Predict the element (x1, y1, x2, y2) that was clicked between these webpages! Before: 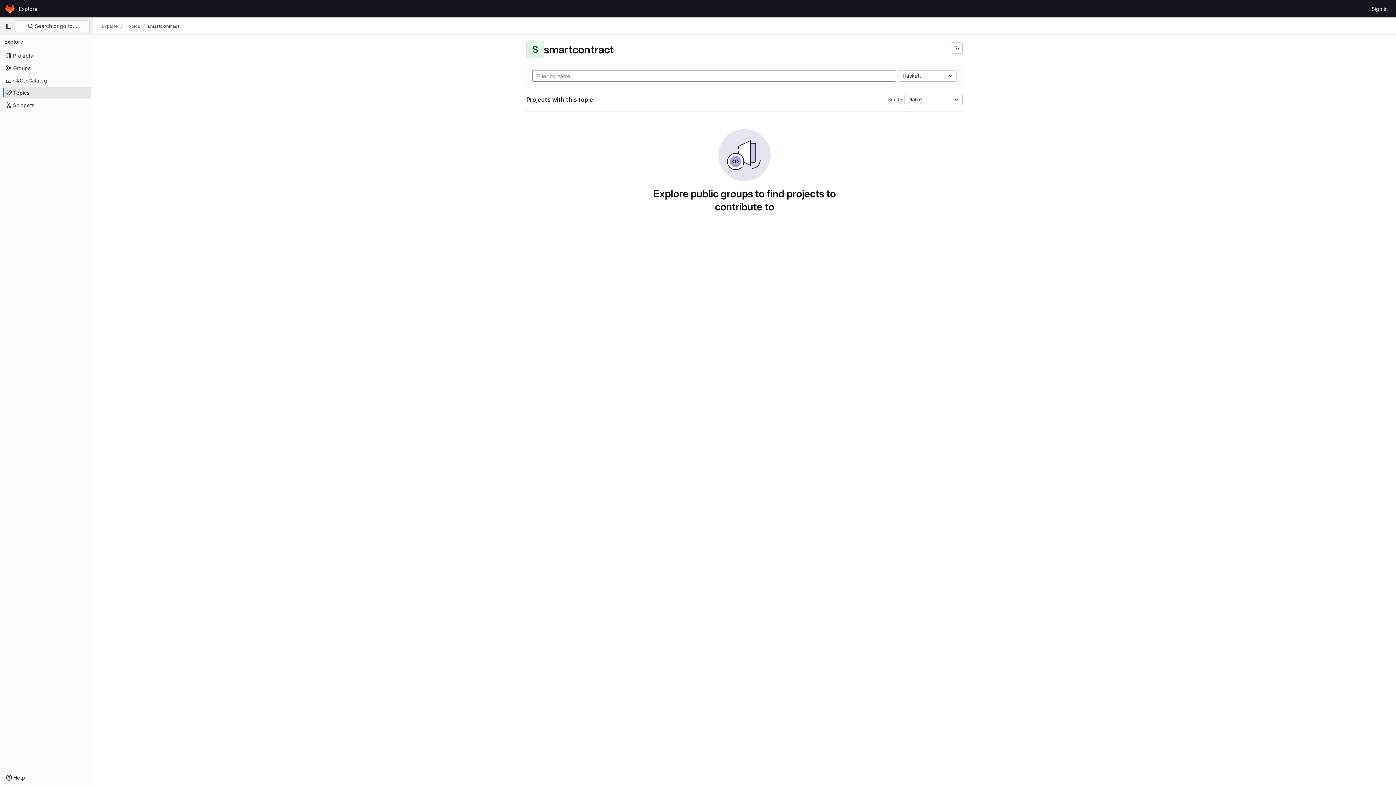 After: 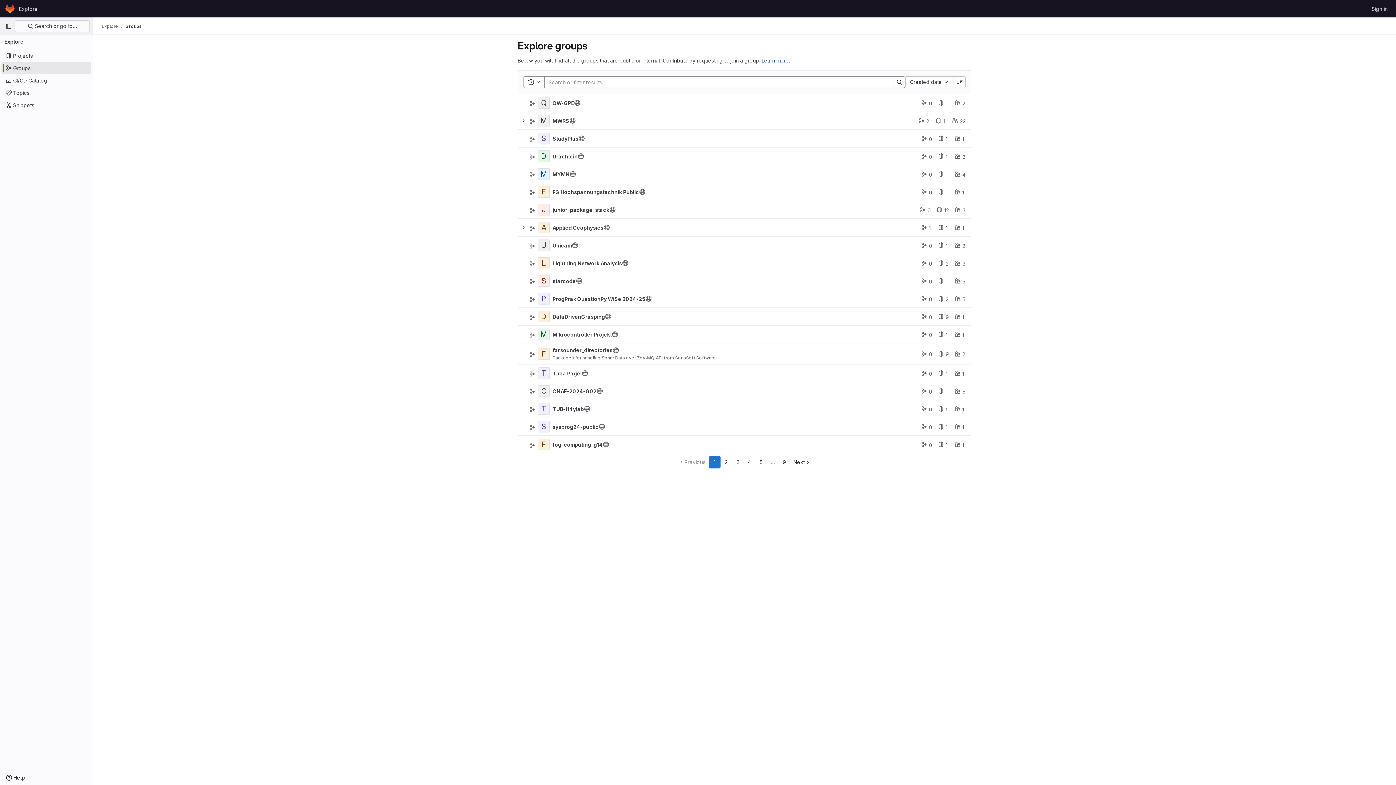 Action: bbox: (1, 62, 91, 73) label: Groups